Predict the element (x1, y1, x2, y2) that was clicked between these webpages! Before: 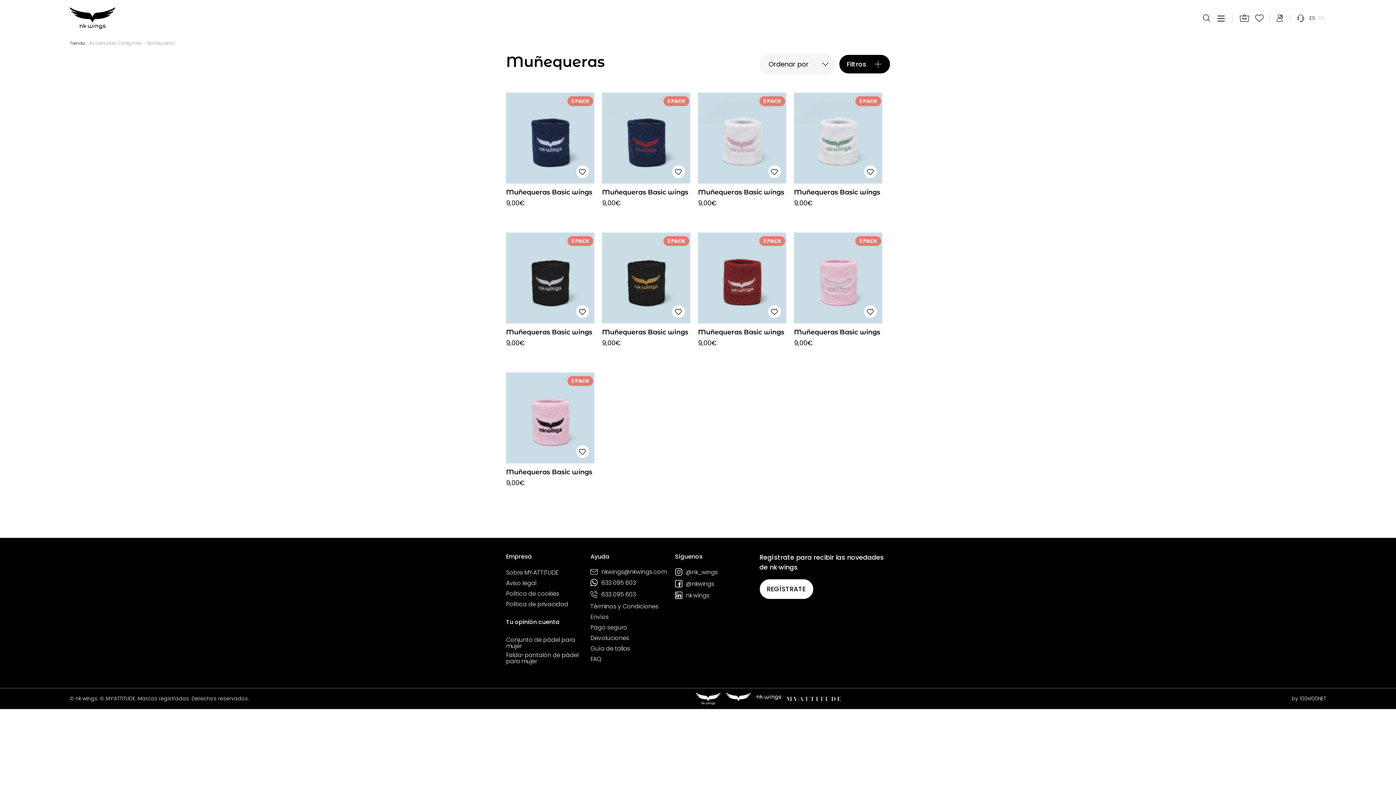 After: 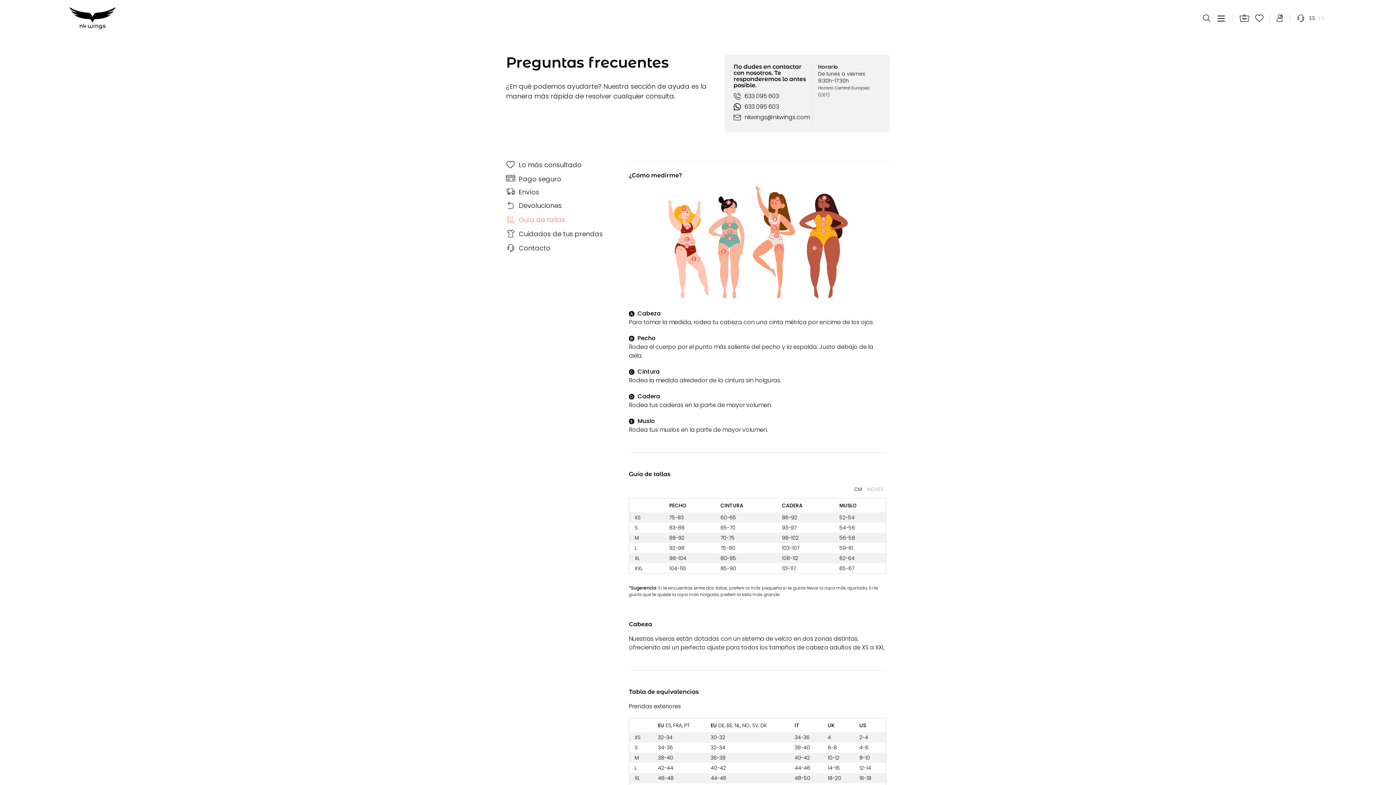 Action: label: Guía de tallas bbox: (590, 645, 630, 652)